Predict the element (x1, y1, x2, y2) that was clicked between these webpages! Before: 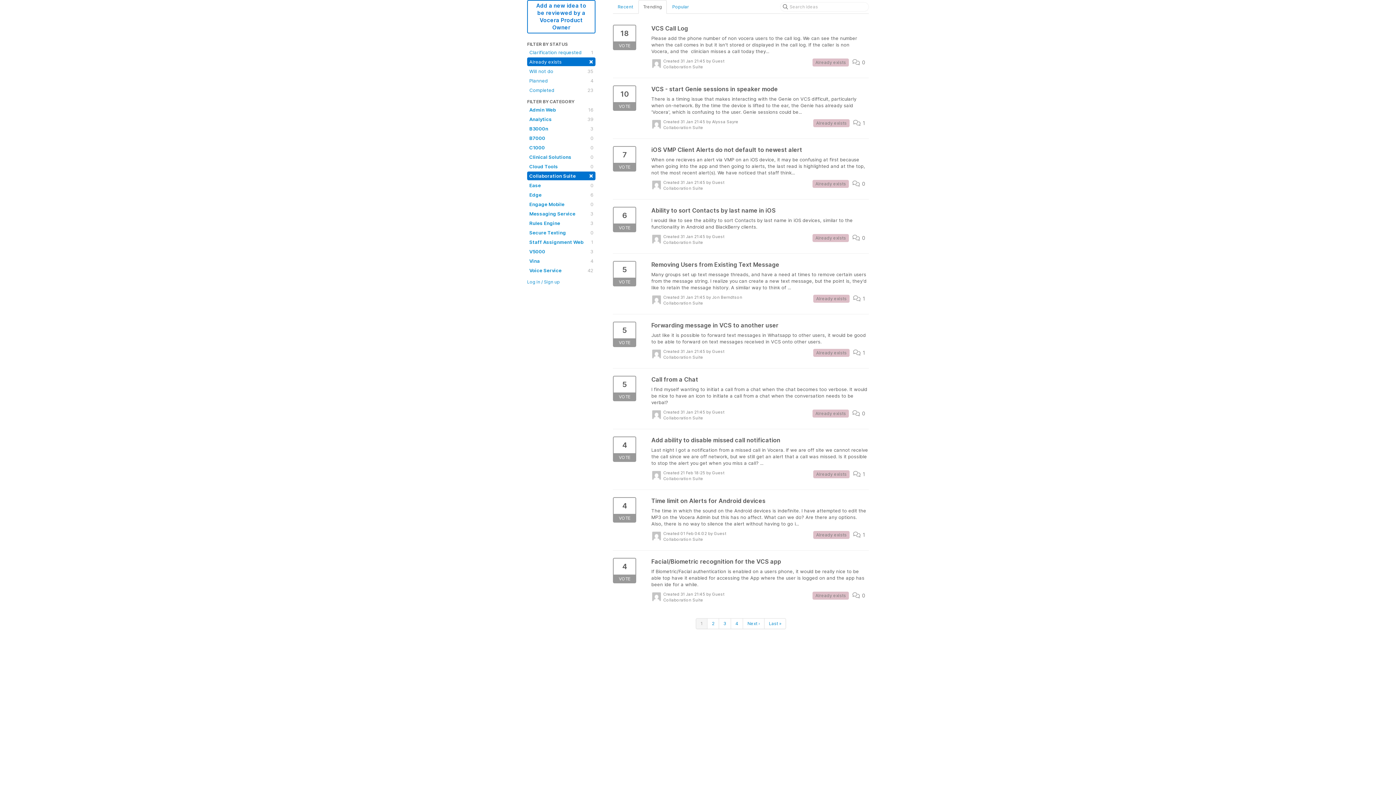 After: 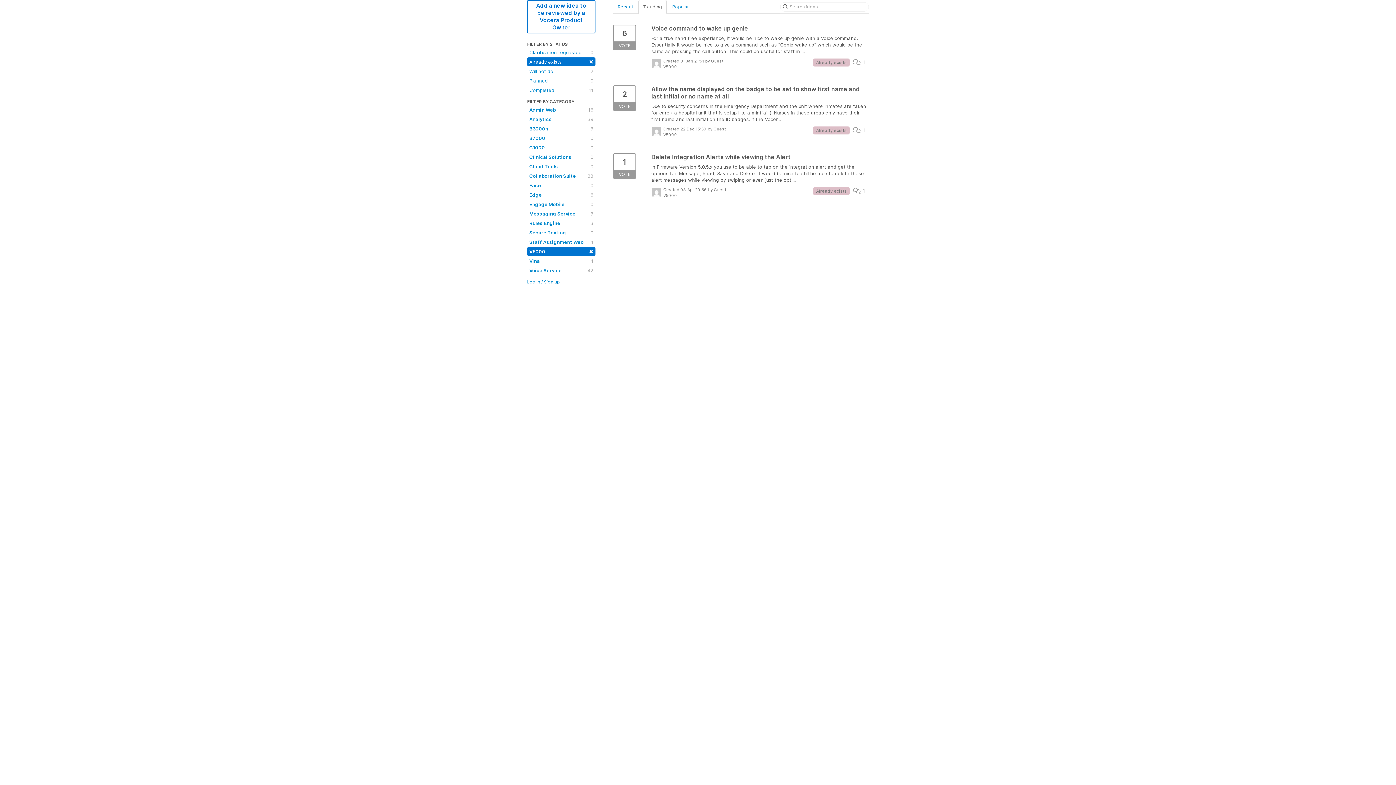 Action: label: V5000
3 bbox: (527, 247, 595, 256)